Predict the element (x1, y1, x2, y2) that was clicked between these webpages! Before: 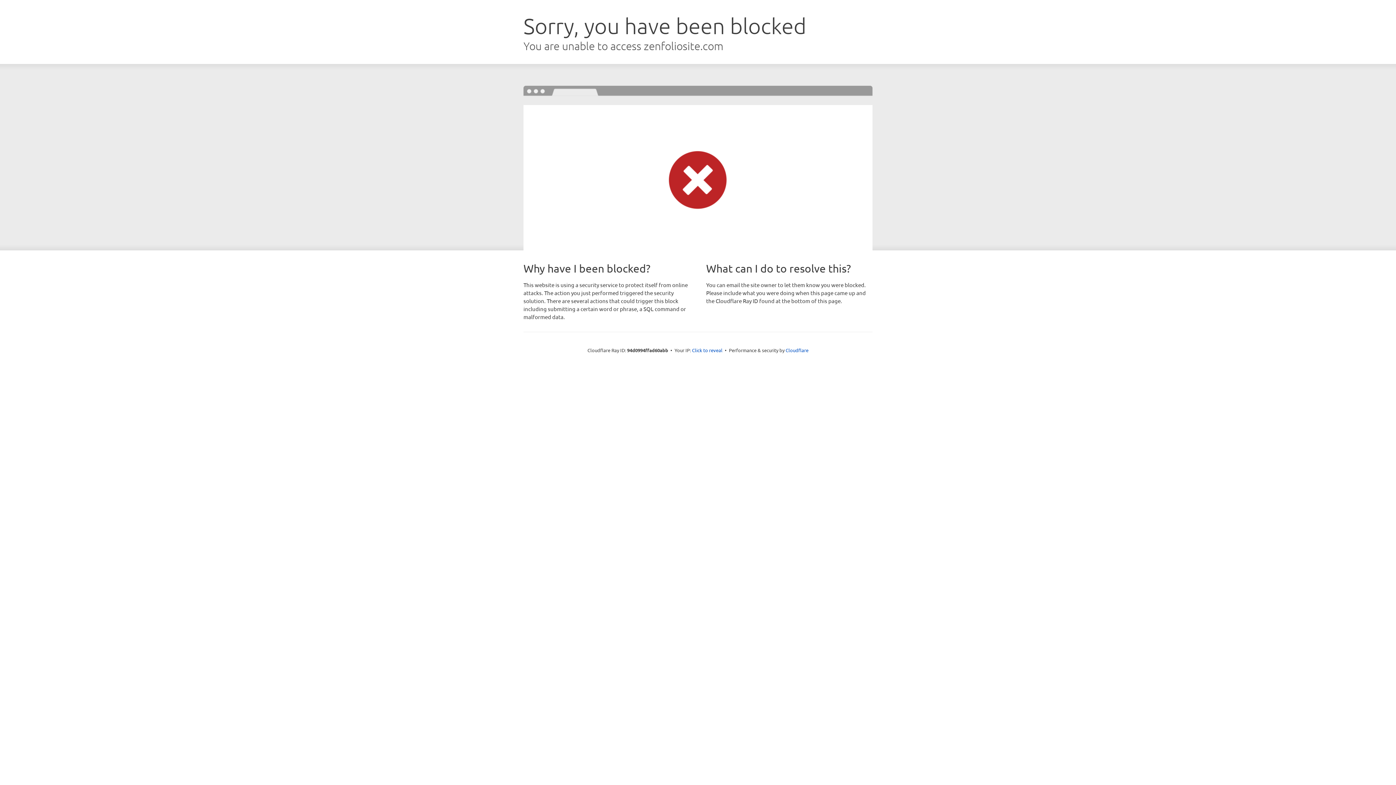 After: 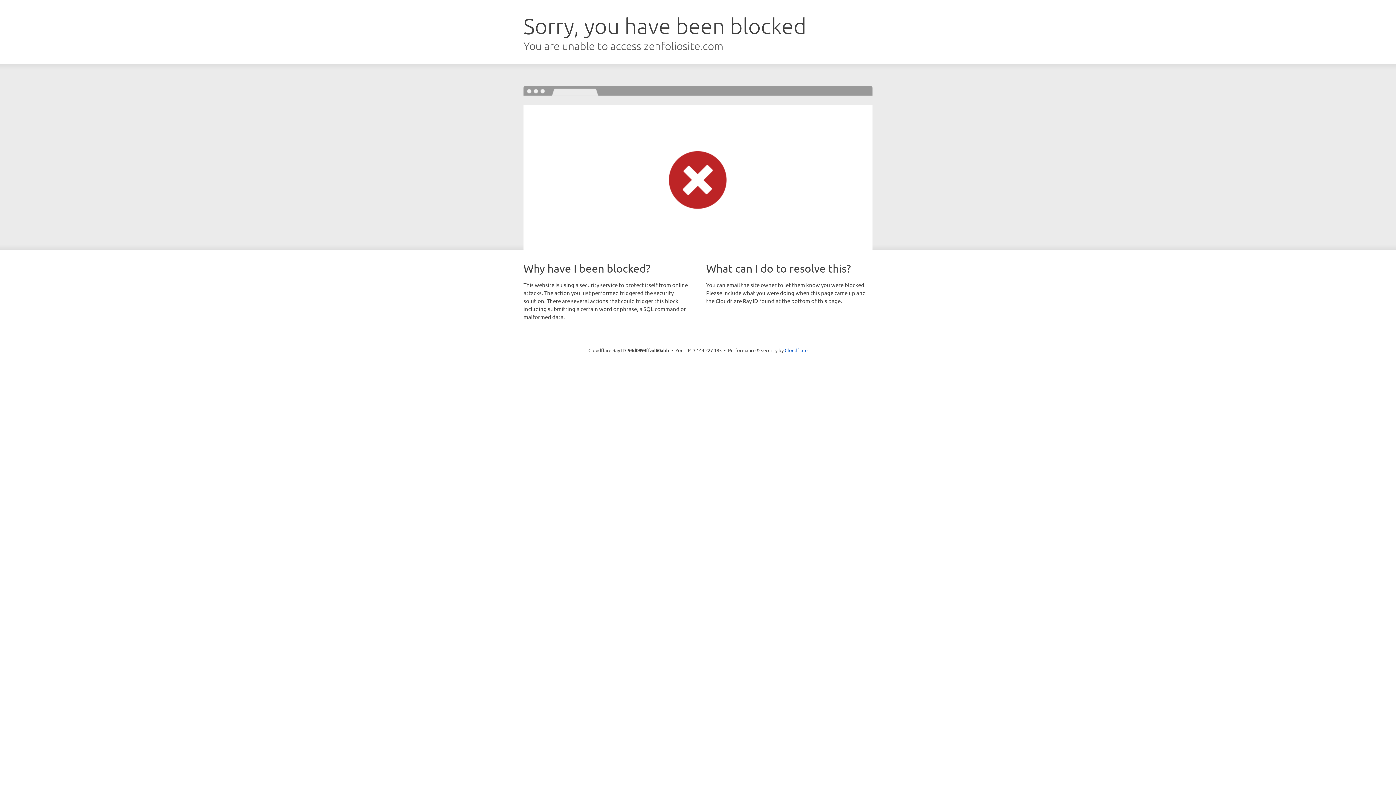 Action: label: Click to reveal bbox: (692, 346, 722, 353)